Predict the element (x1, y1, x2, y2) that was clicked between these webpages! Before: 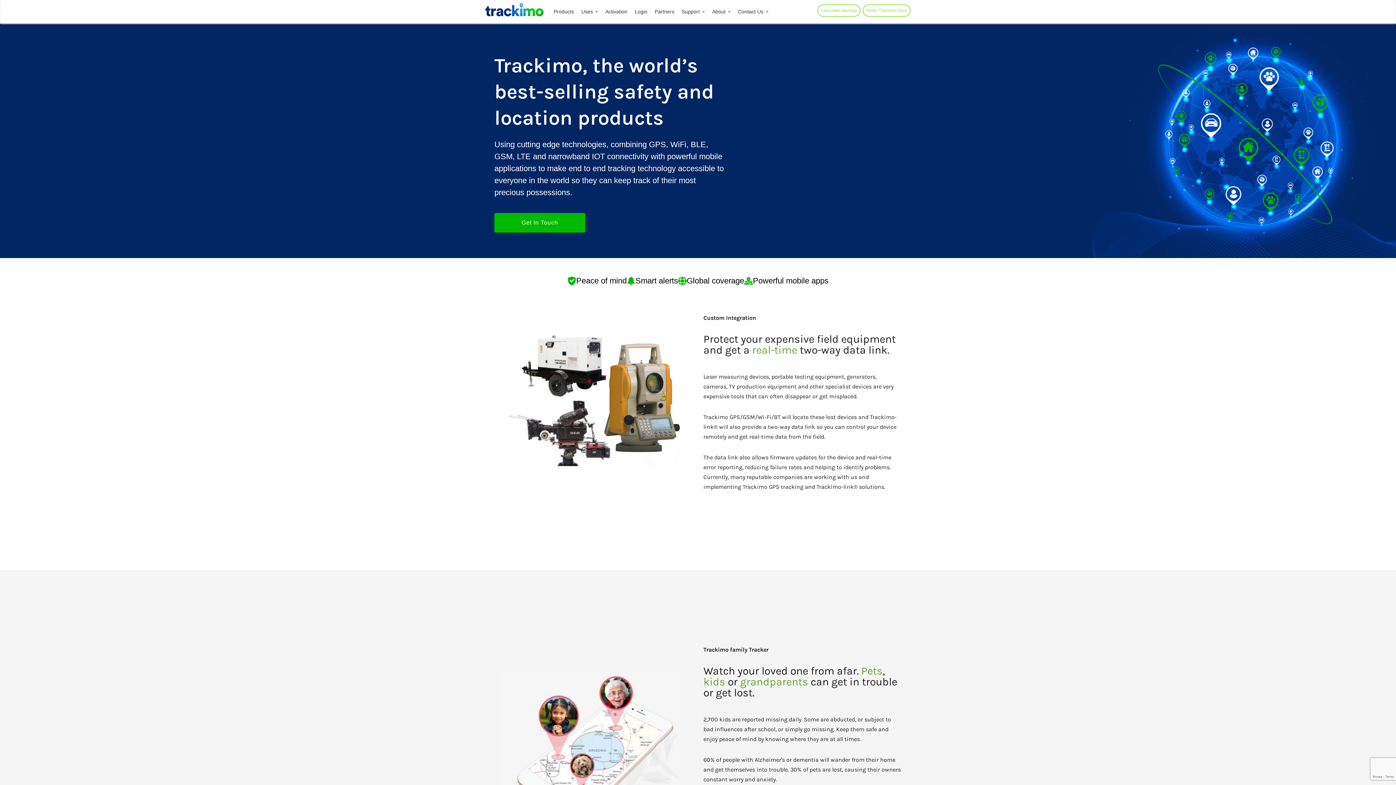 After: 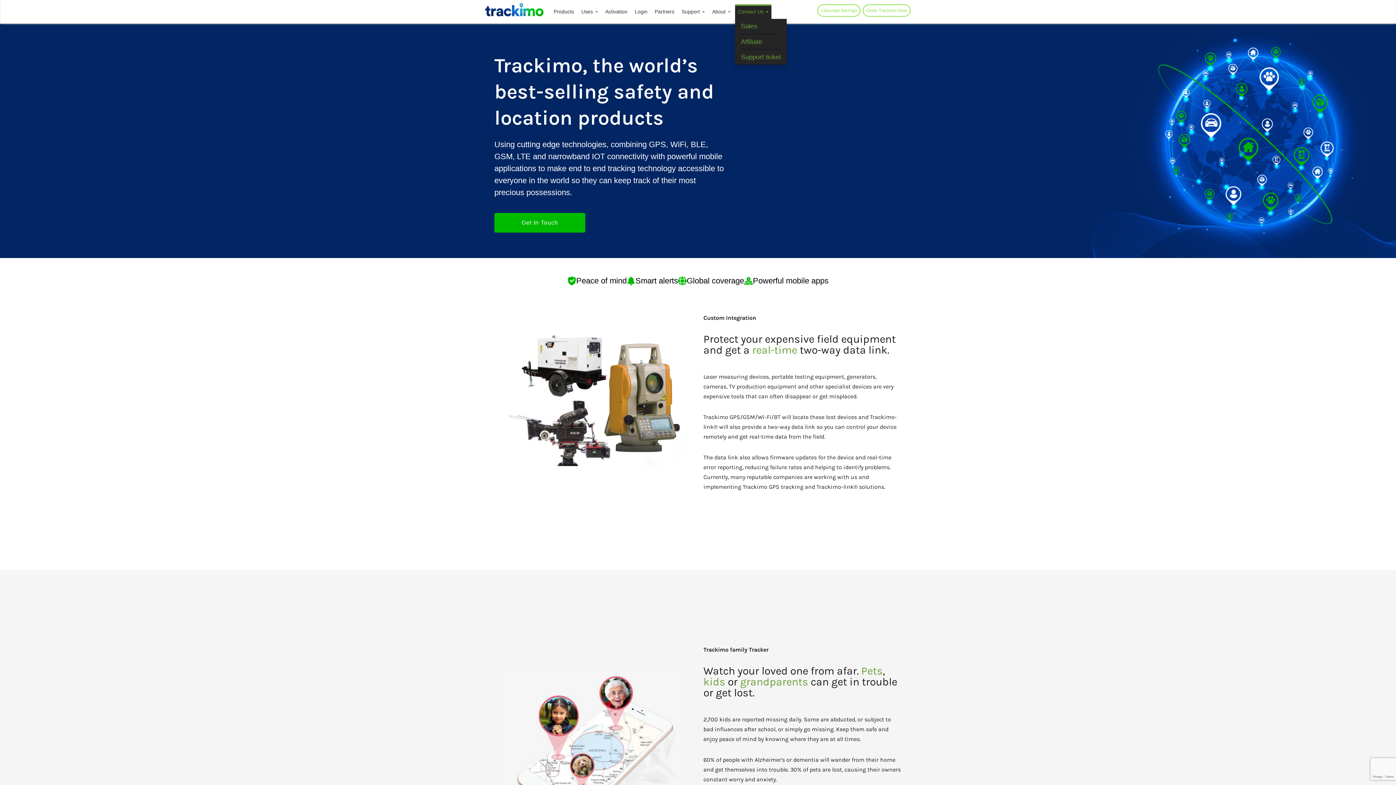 Action: label: Contact Us  bbox: (735, 4, 771, 18)